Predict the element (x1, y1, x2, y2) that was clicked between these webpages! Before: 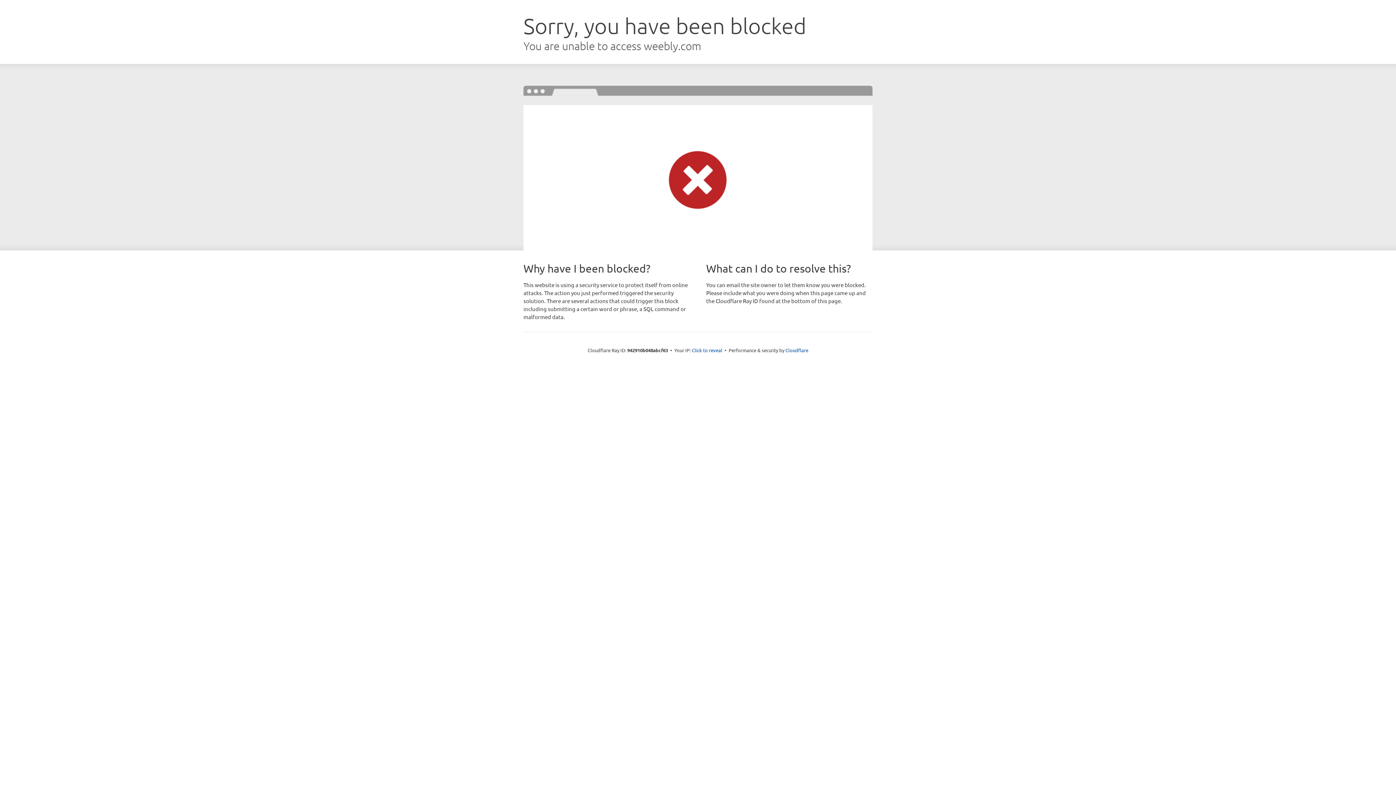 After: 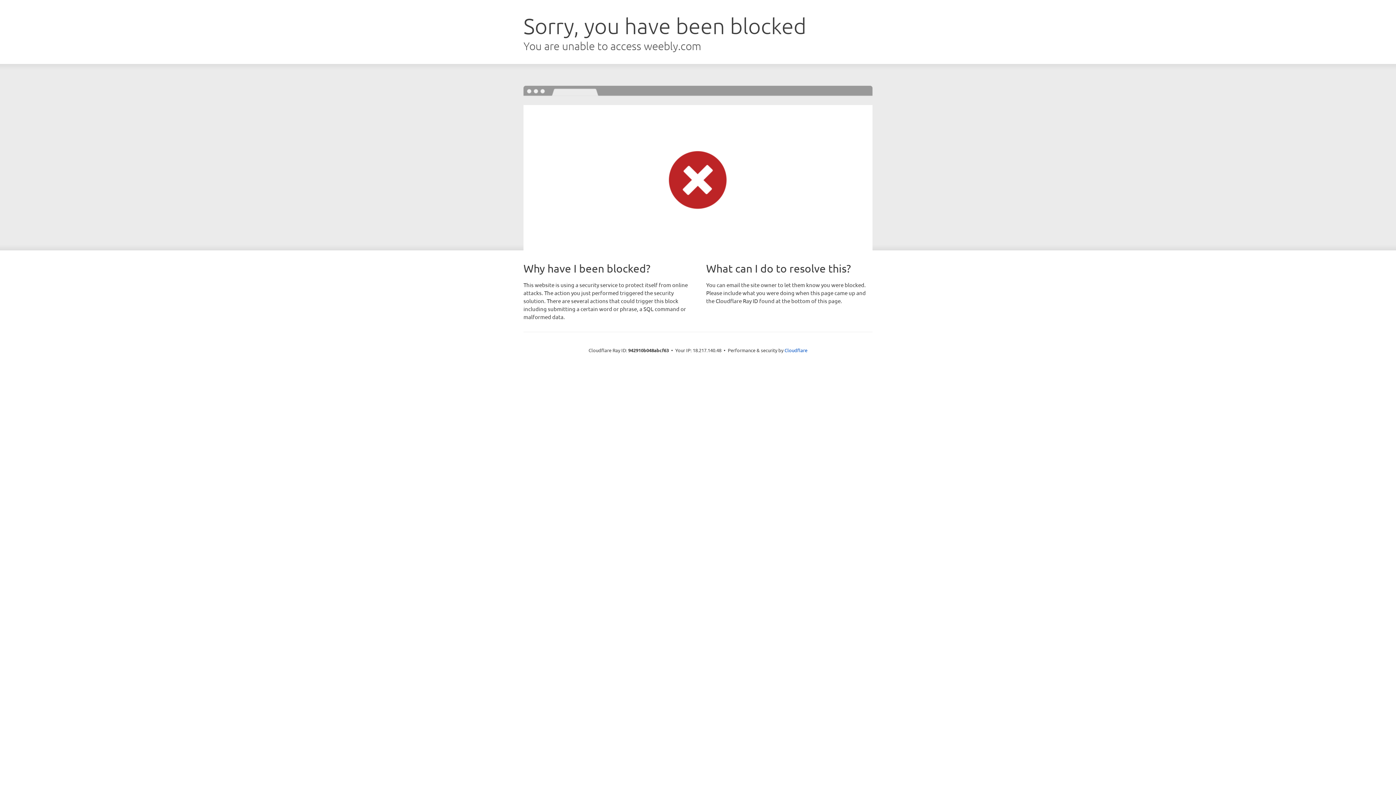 Action: label: Click to reveal bbox: (692, 346, 722, 353)